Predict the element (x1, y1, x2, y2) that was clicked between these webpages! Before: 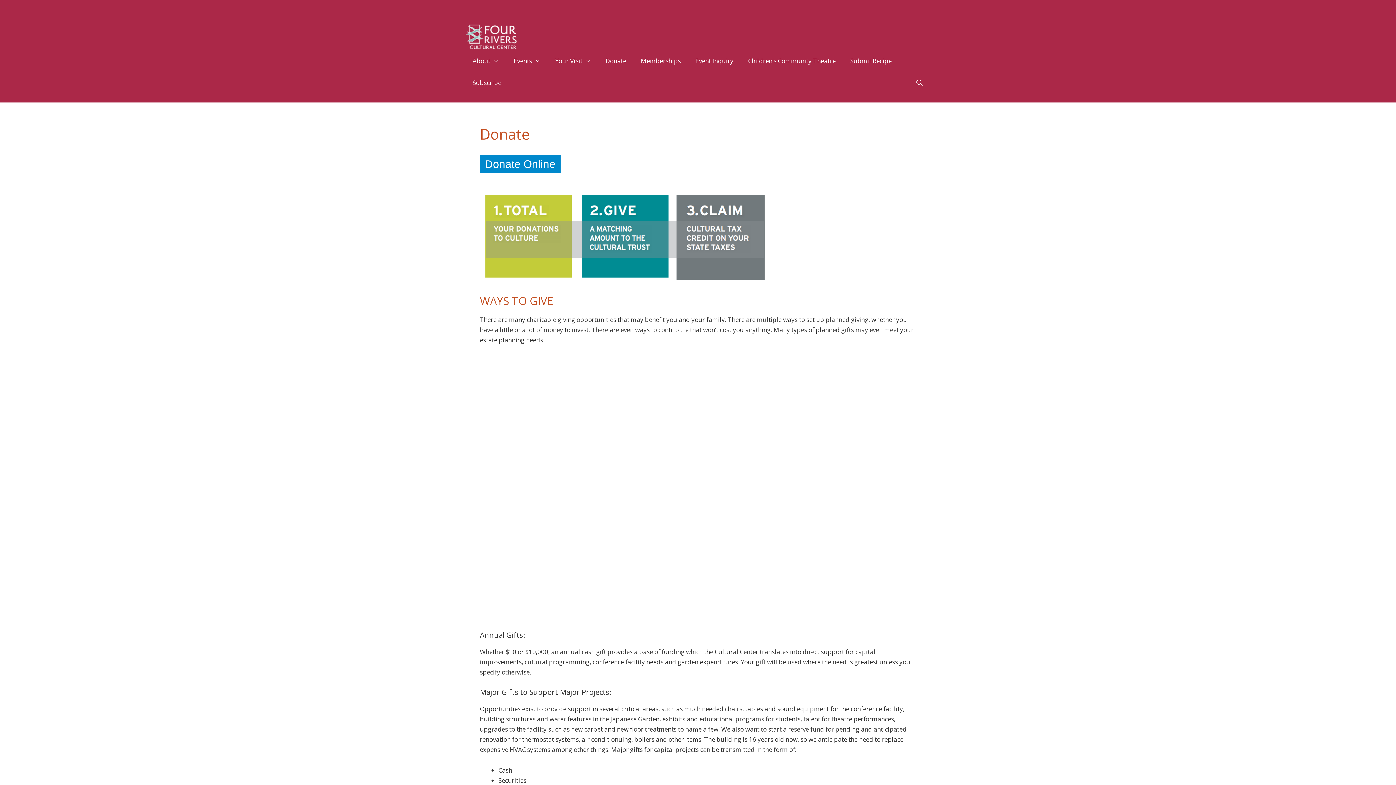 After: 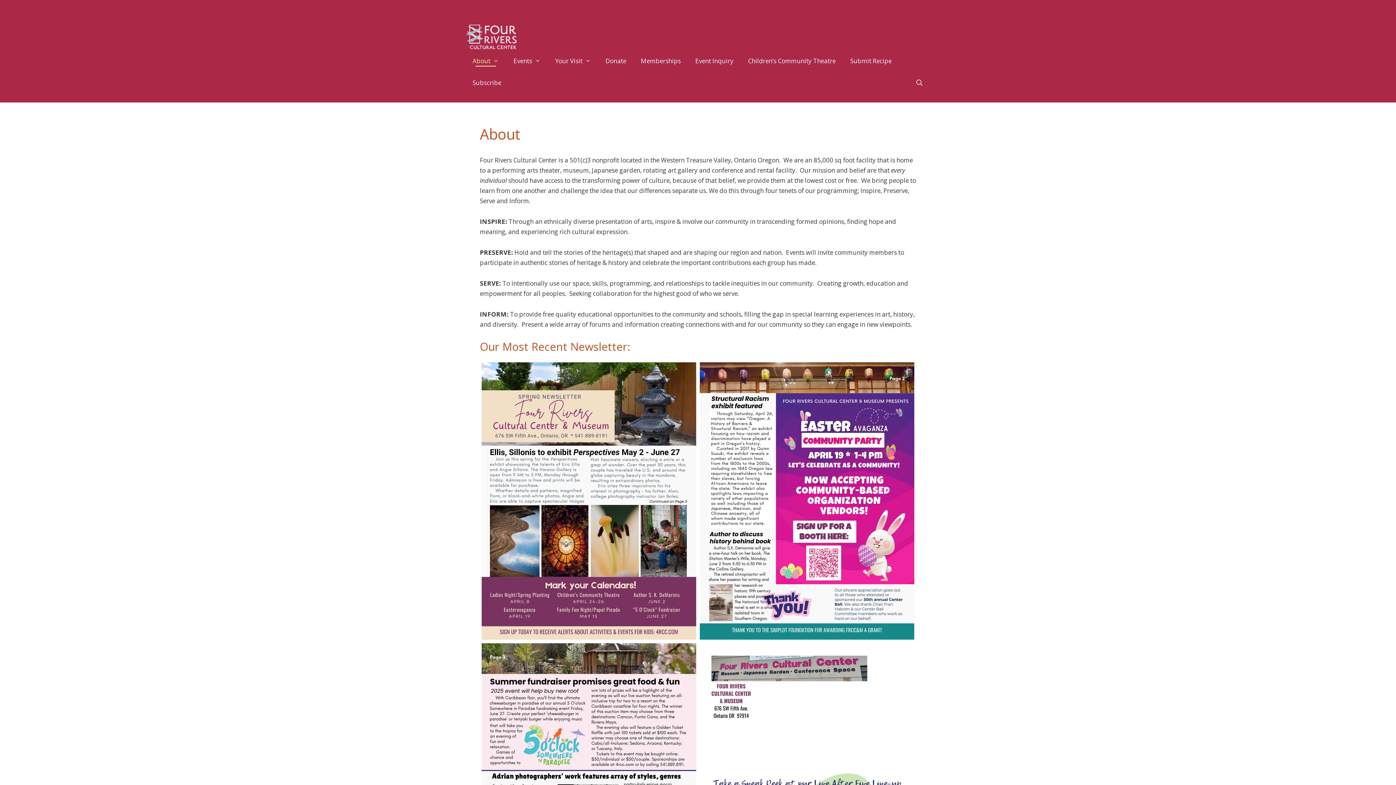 Action: label: About bbox: (465, 50, 506, 72)